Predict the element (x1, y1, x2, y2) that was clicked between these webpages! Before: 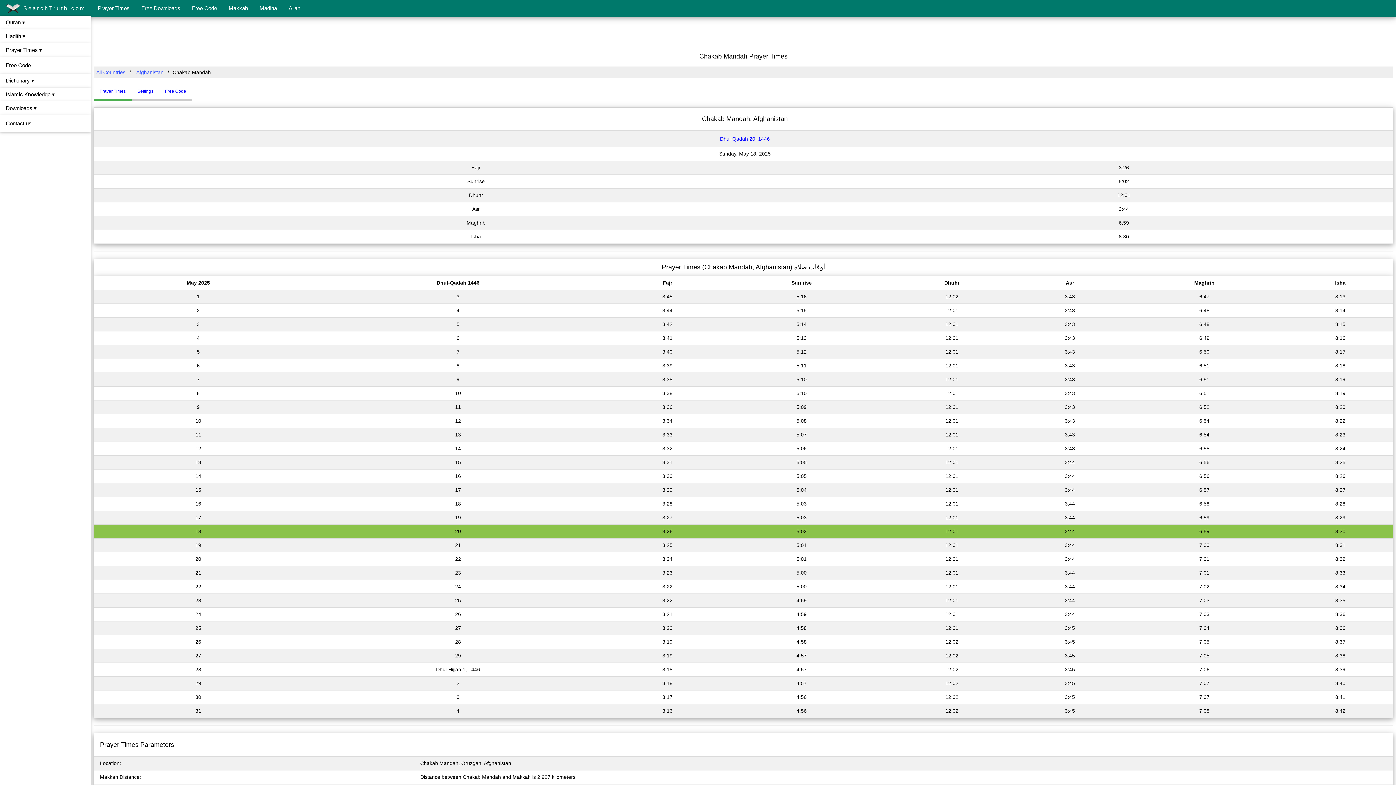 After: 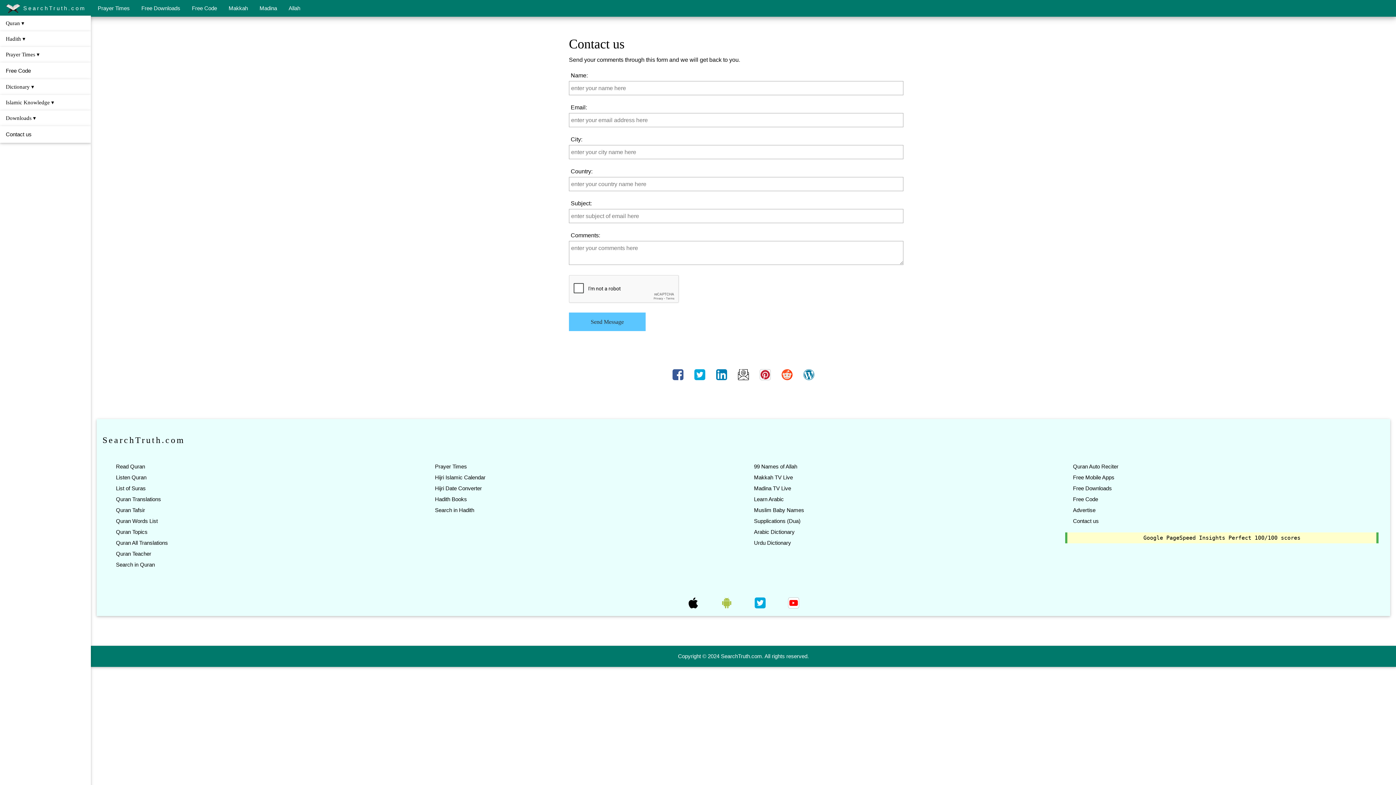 Action: label: Contact us bbox: (0, 115, 90, 132)